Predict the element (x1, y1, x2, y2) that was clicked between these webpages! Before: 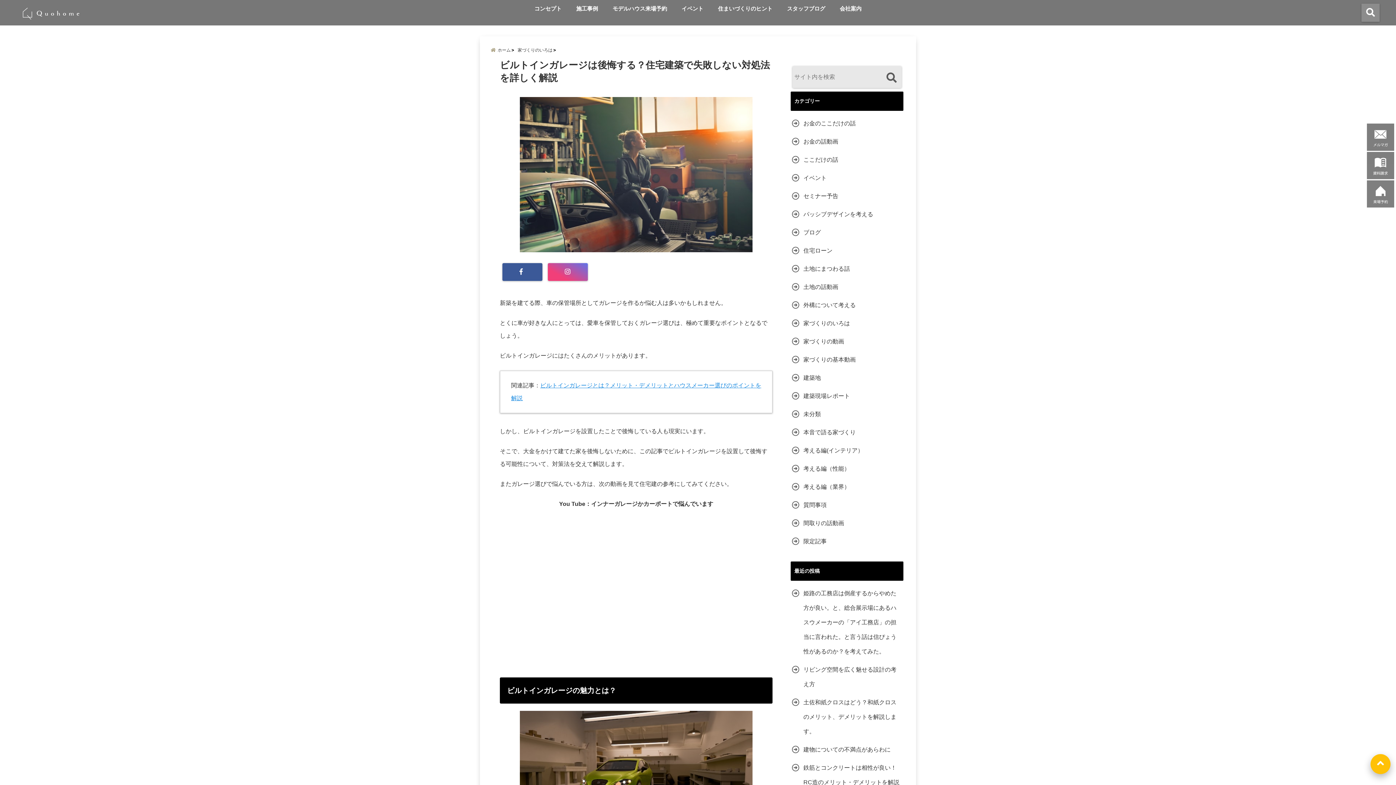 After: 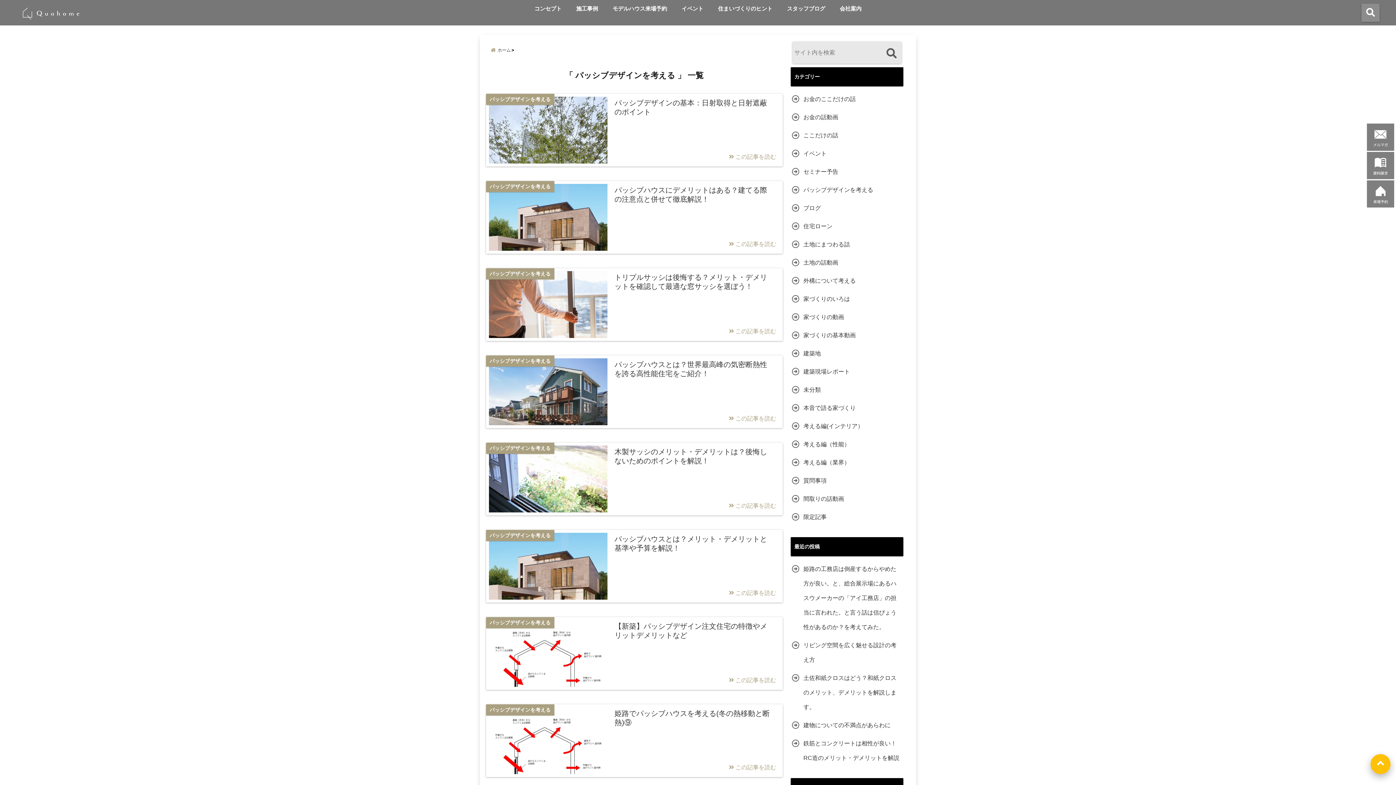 Action: bbox: (790, 207, 875, 221) label: パッシブデザインを考える